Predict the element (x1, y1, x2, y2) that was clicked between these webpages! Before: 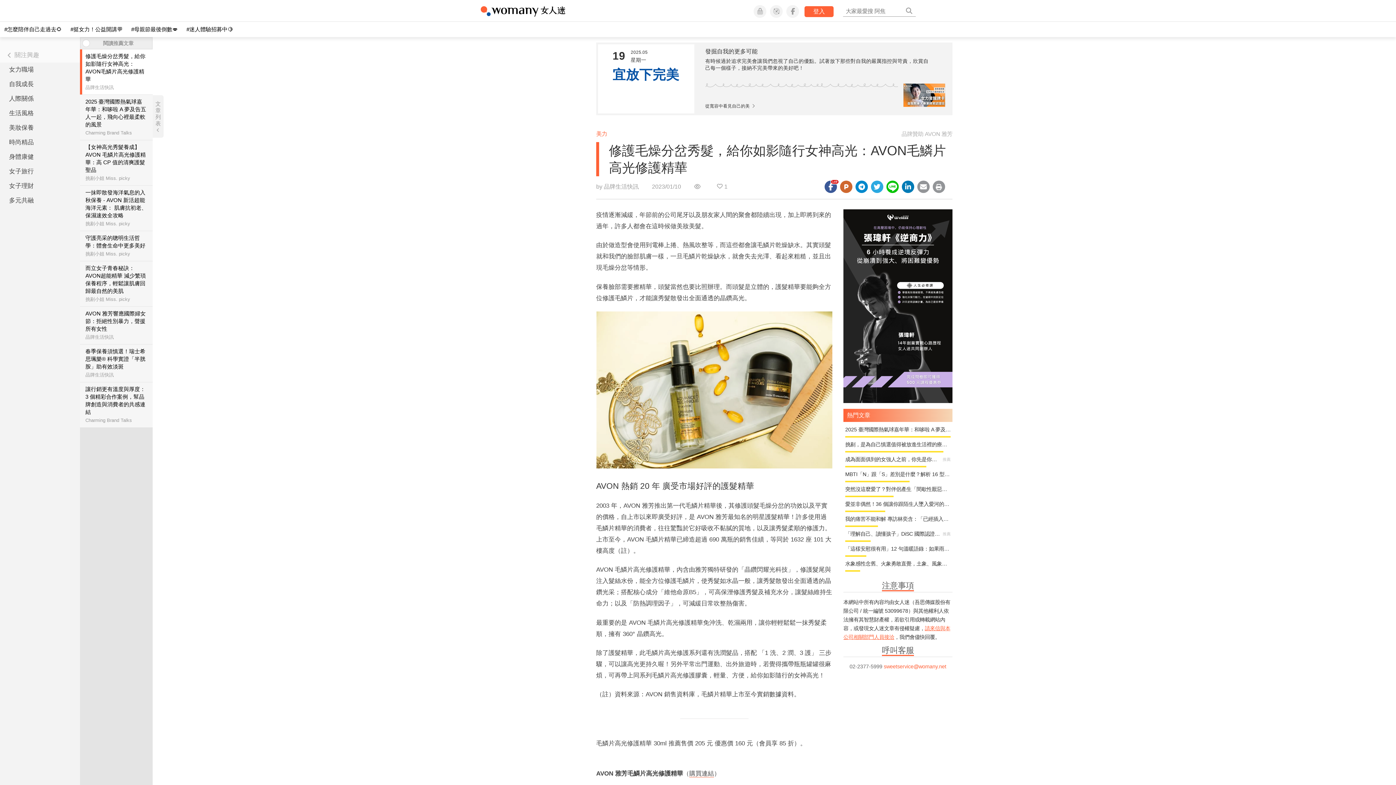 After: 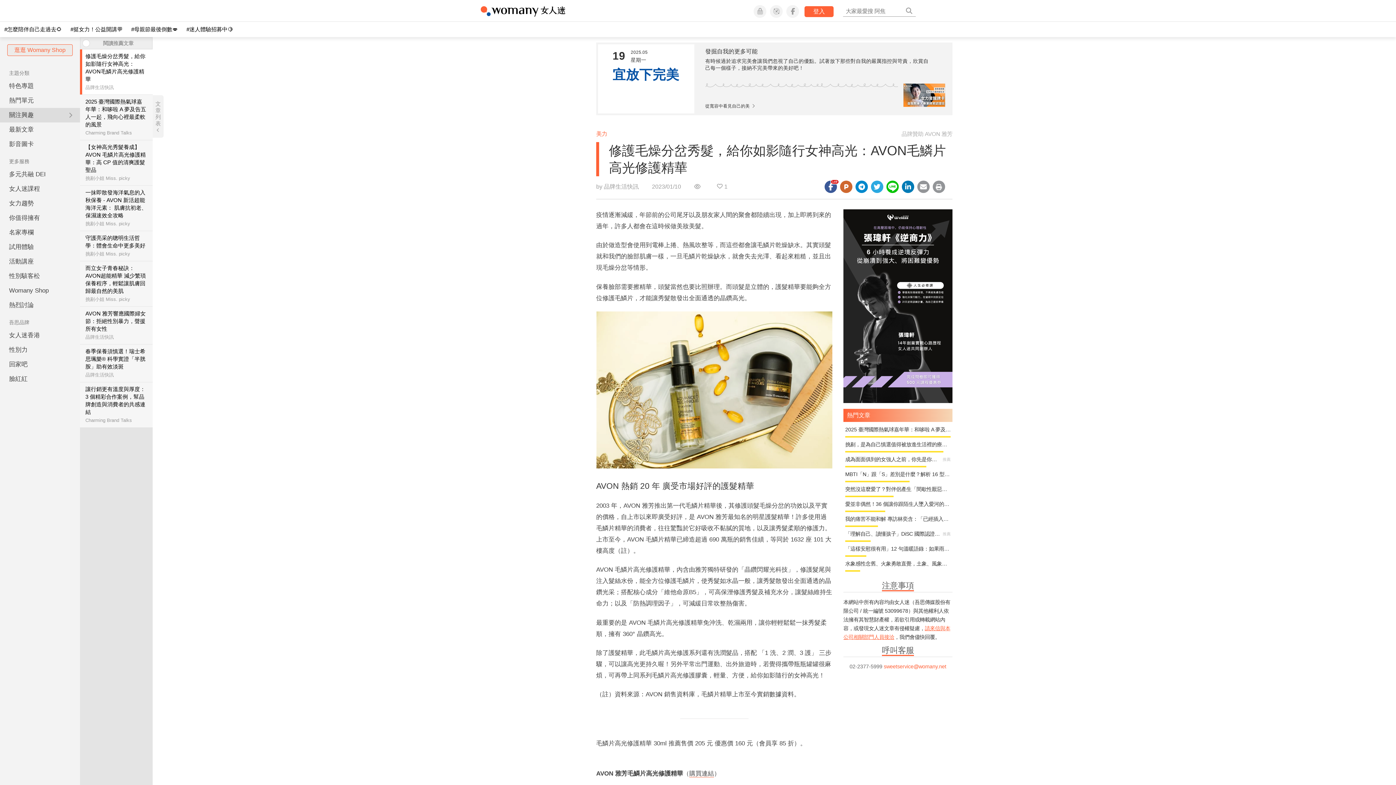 Action: label: 關注興趣 bbox: (14, 37, 80, 62)